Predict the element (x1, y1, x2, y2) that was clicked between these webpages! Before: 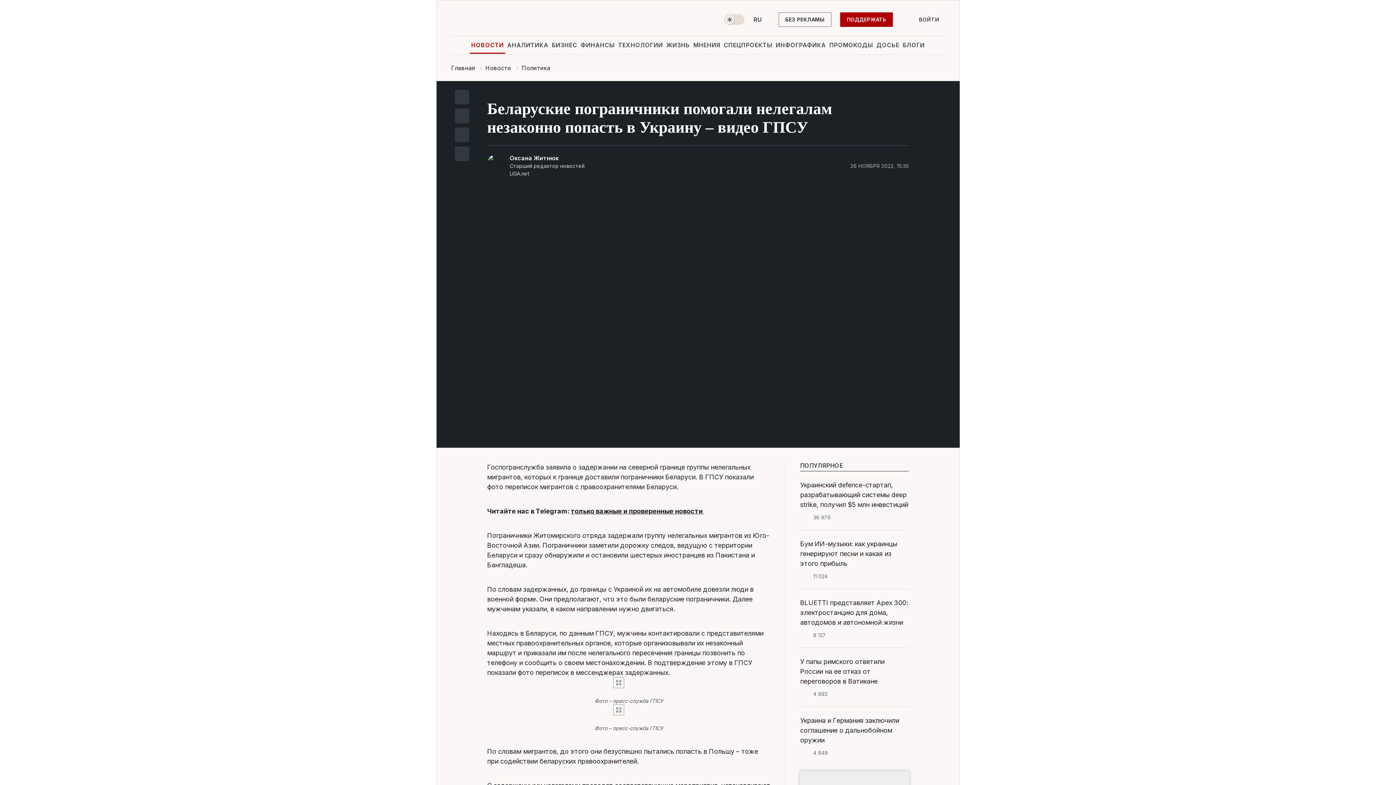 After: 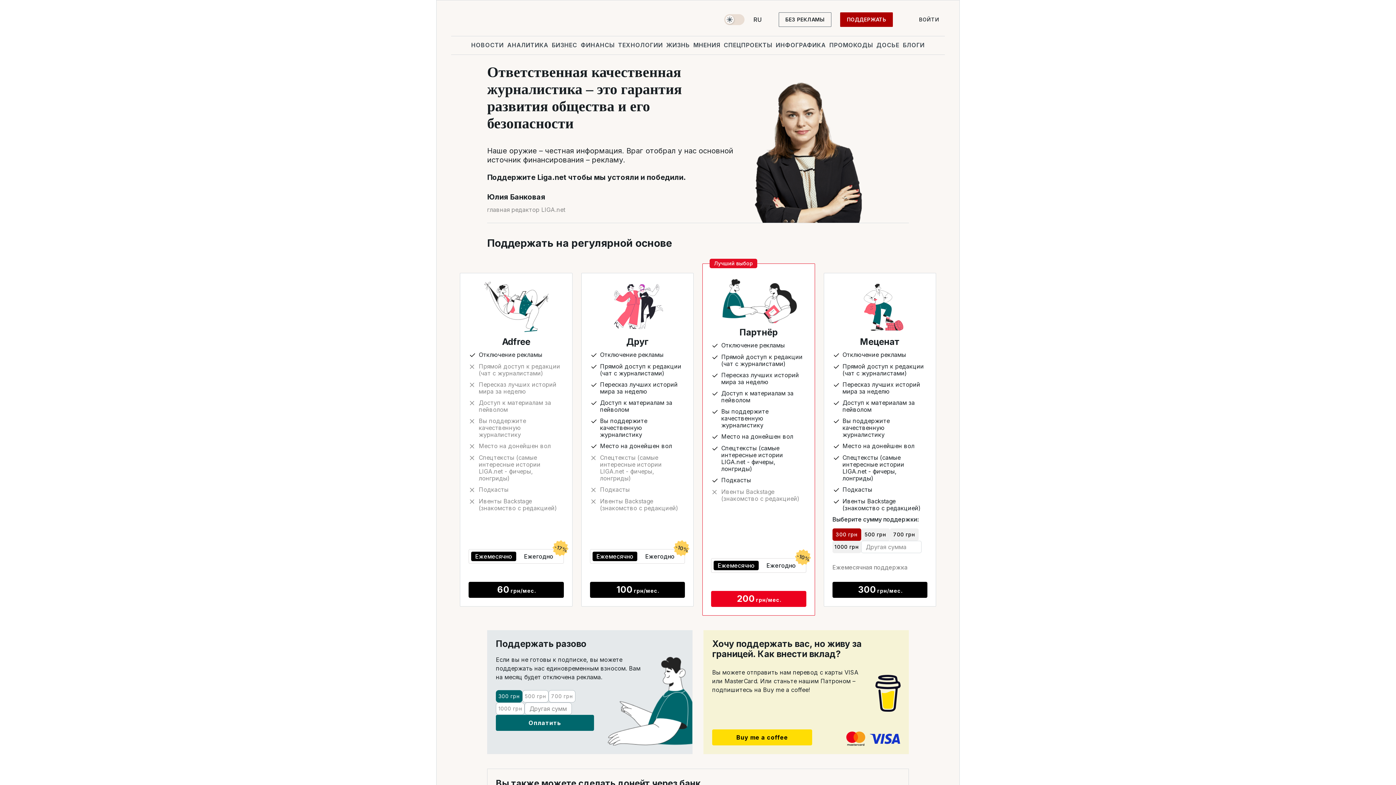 Action: label: ПОДДЕРЖАТЬ bbox: (840, 12, 893, 26)